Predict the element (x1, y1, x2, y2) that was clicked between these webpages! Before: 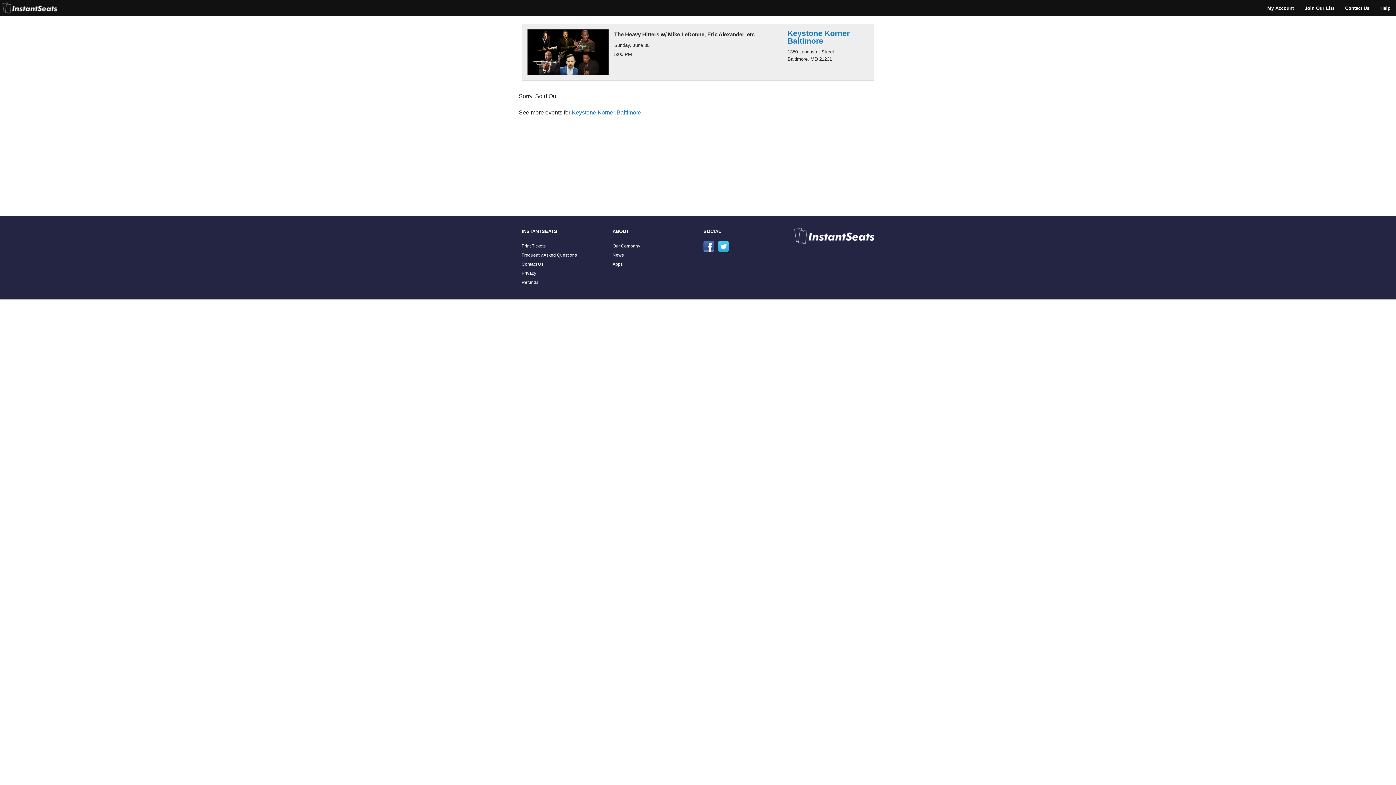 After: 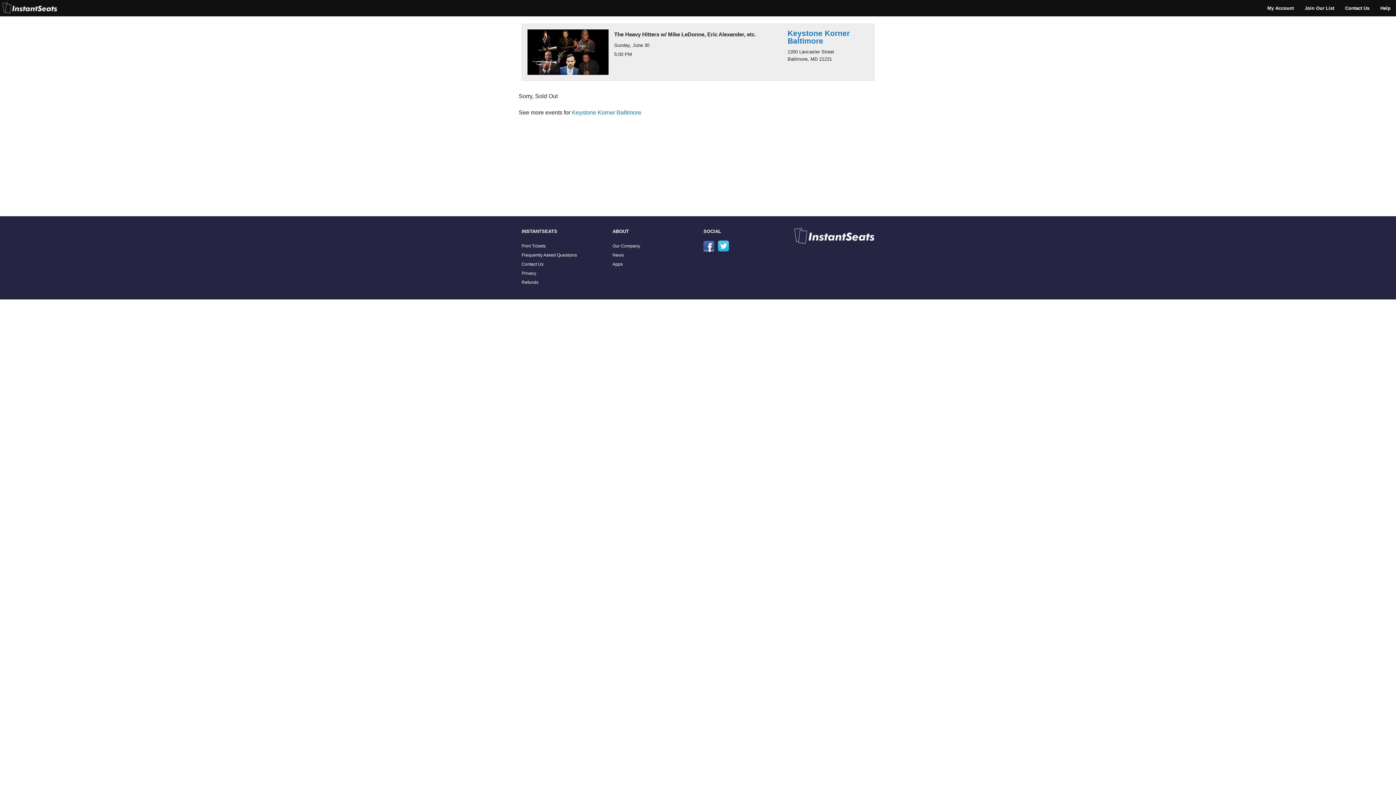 Action: bbox: (718, 241, 729, 252)